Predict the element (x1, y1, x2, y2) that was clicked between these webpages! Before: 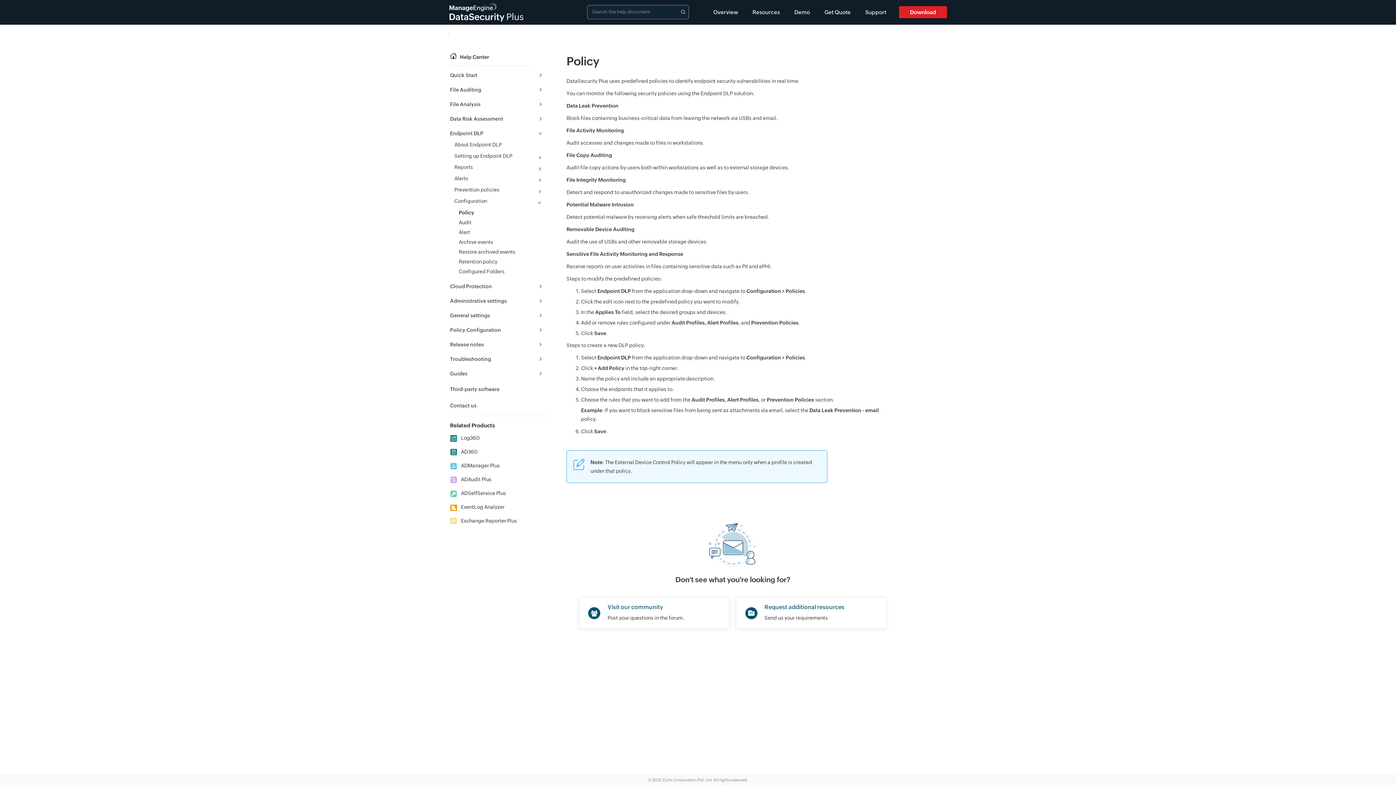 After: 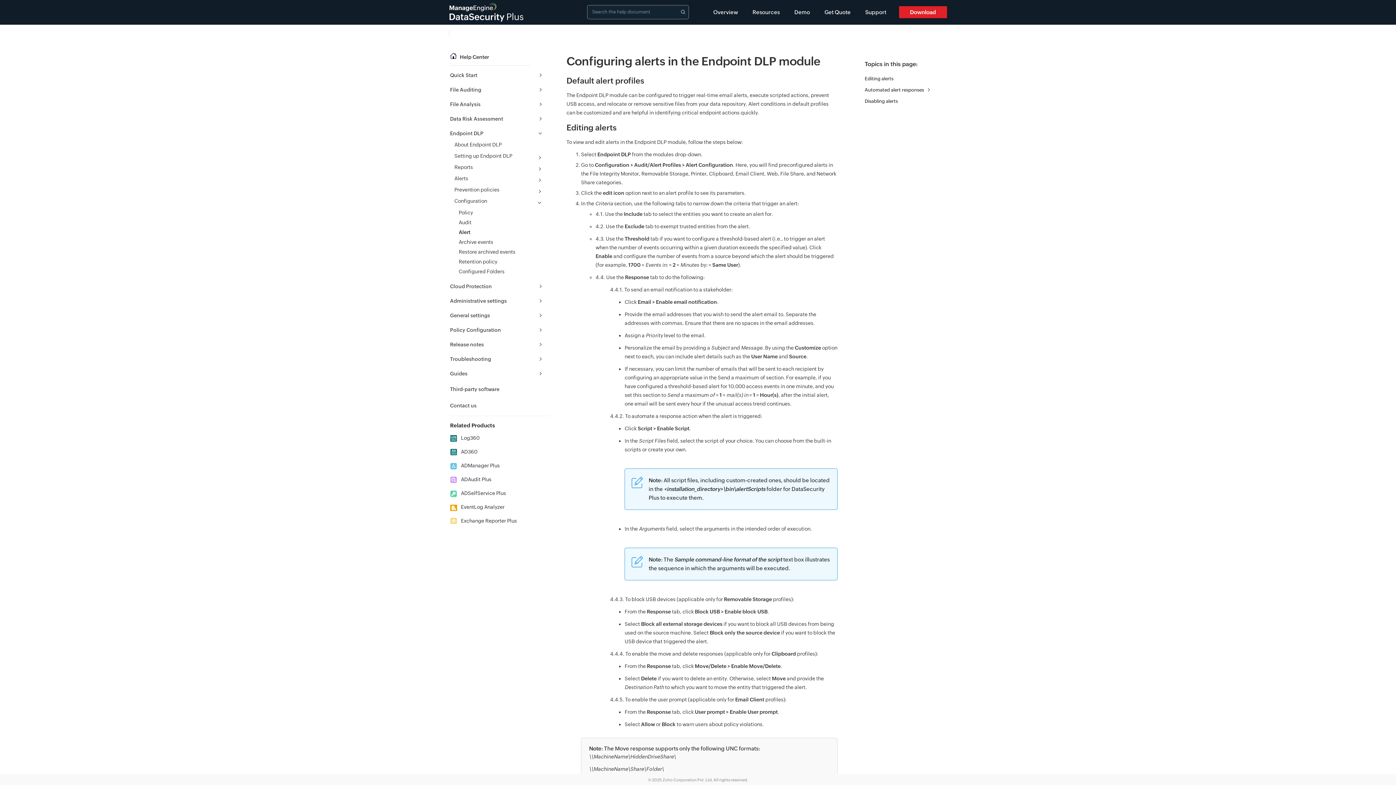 Action: bbox: (458, 227, 552, 236) label: Alert